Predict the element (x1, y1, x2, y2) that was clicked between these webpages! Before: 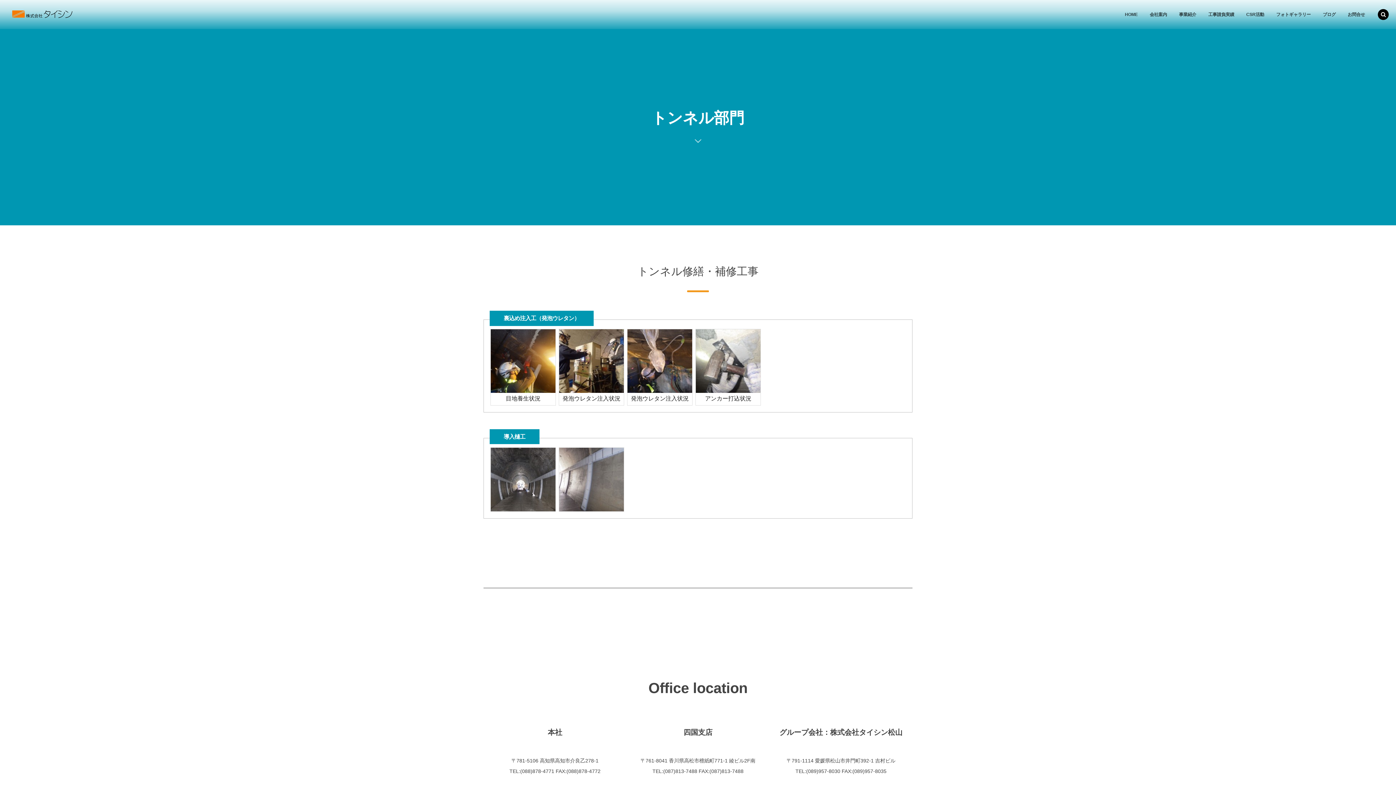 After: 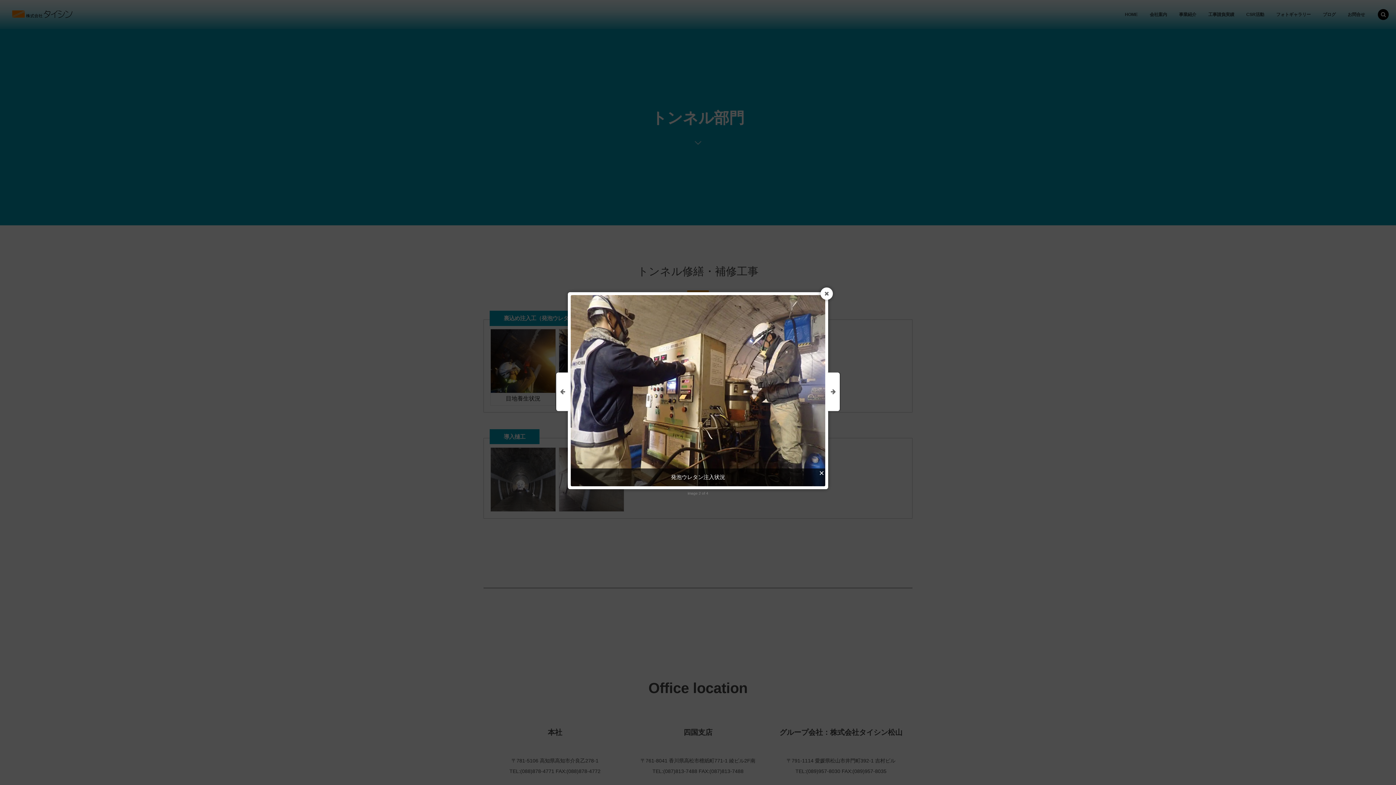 Action: bbox: (559, 329, 624, 393)